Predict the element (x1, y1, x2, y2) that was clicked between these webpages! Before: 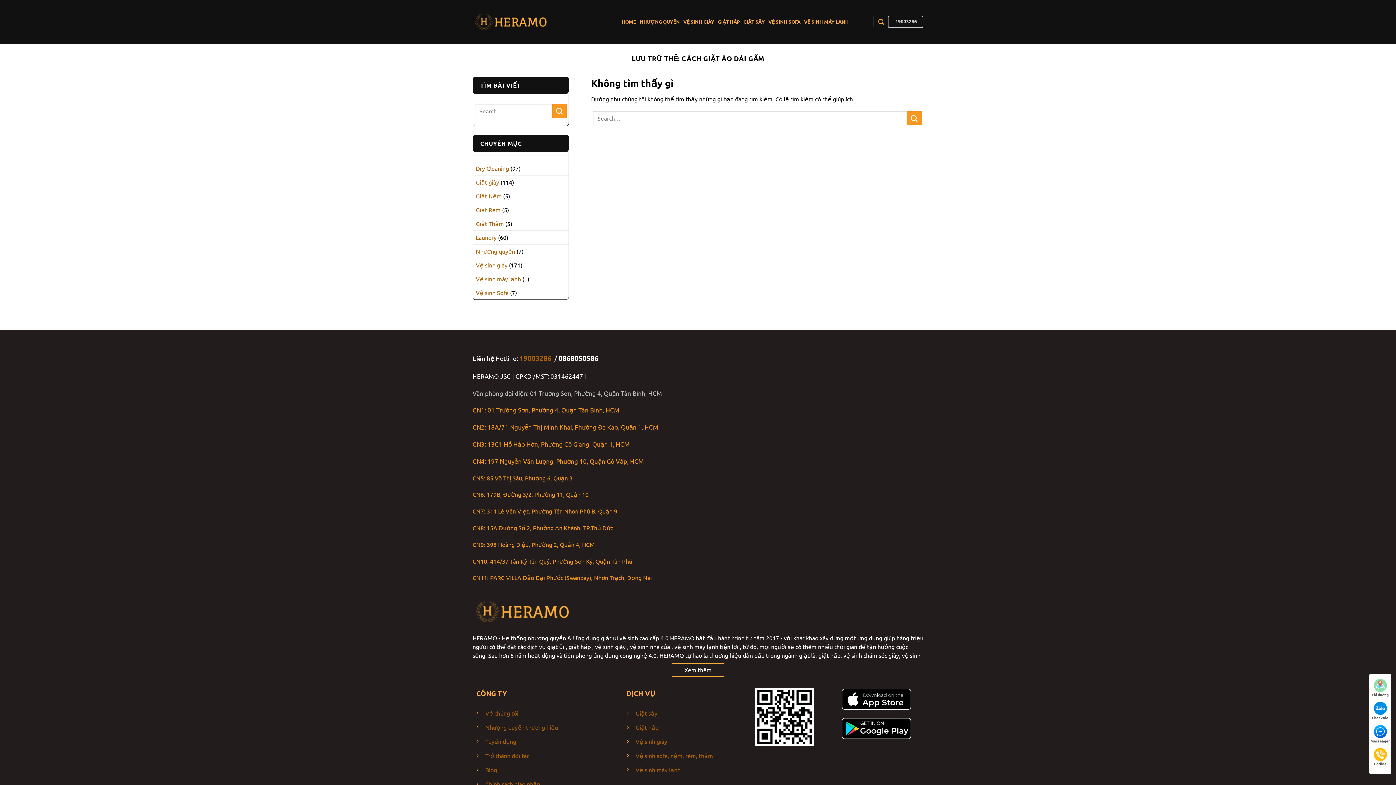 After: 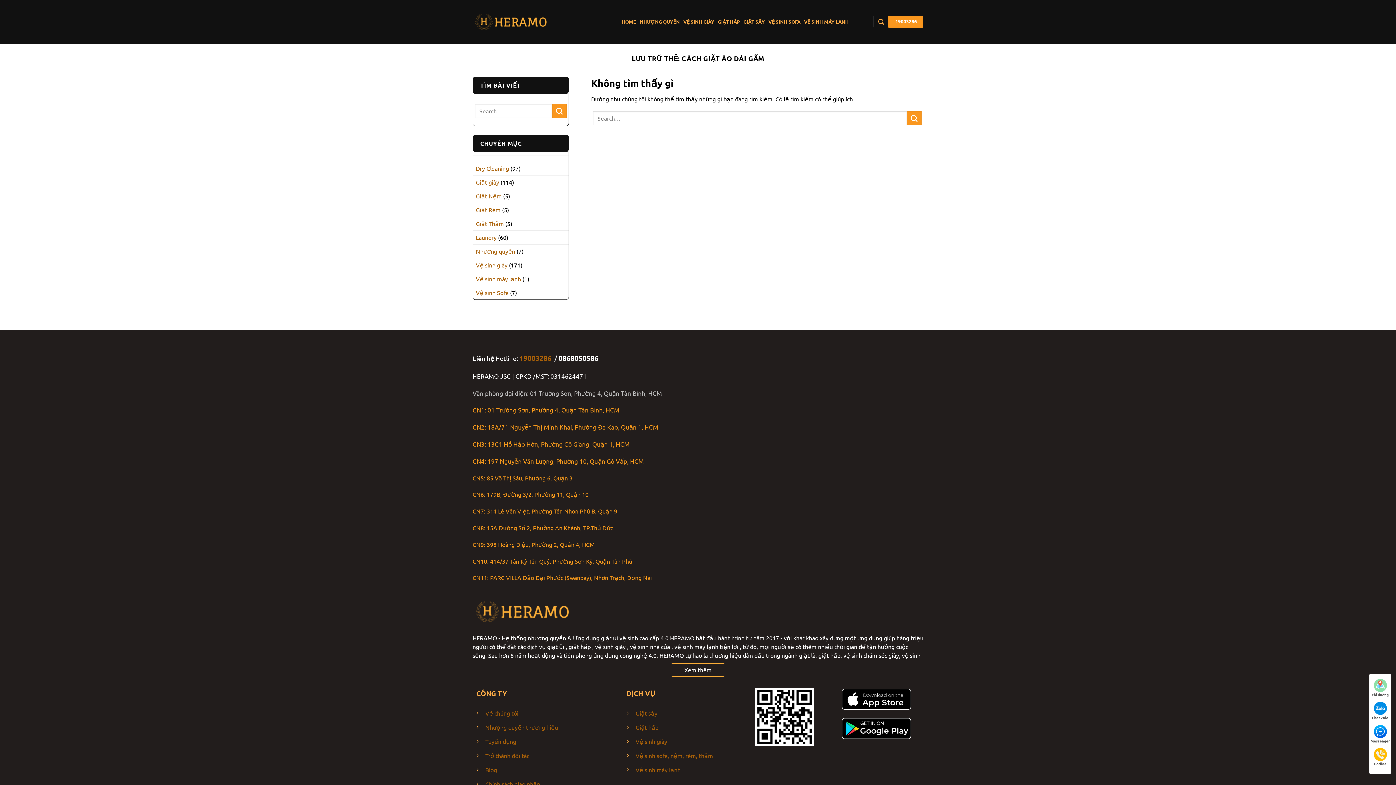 Action: bbox: (887, 15, 923, 27) label: 19003286